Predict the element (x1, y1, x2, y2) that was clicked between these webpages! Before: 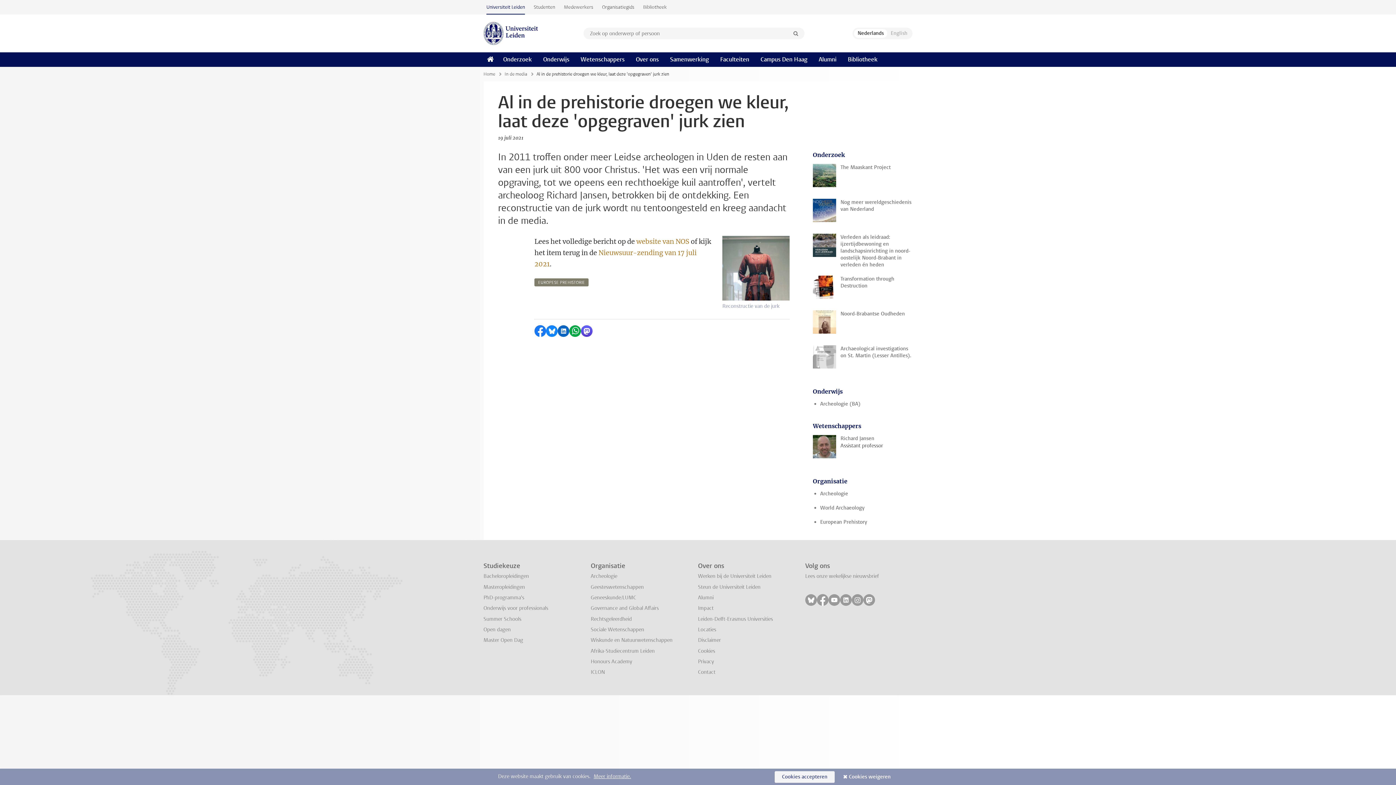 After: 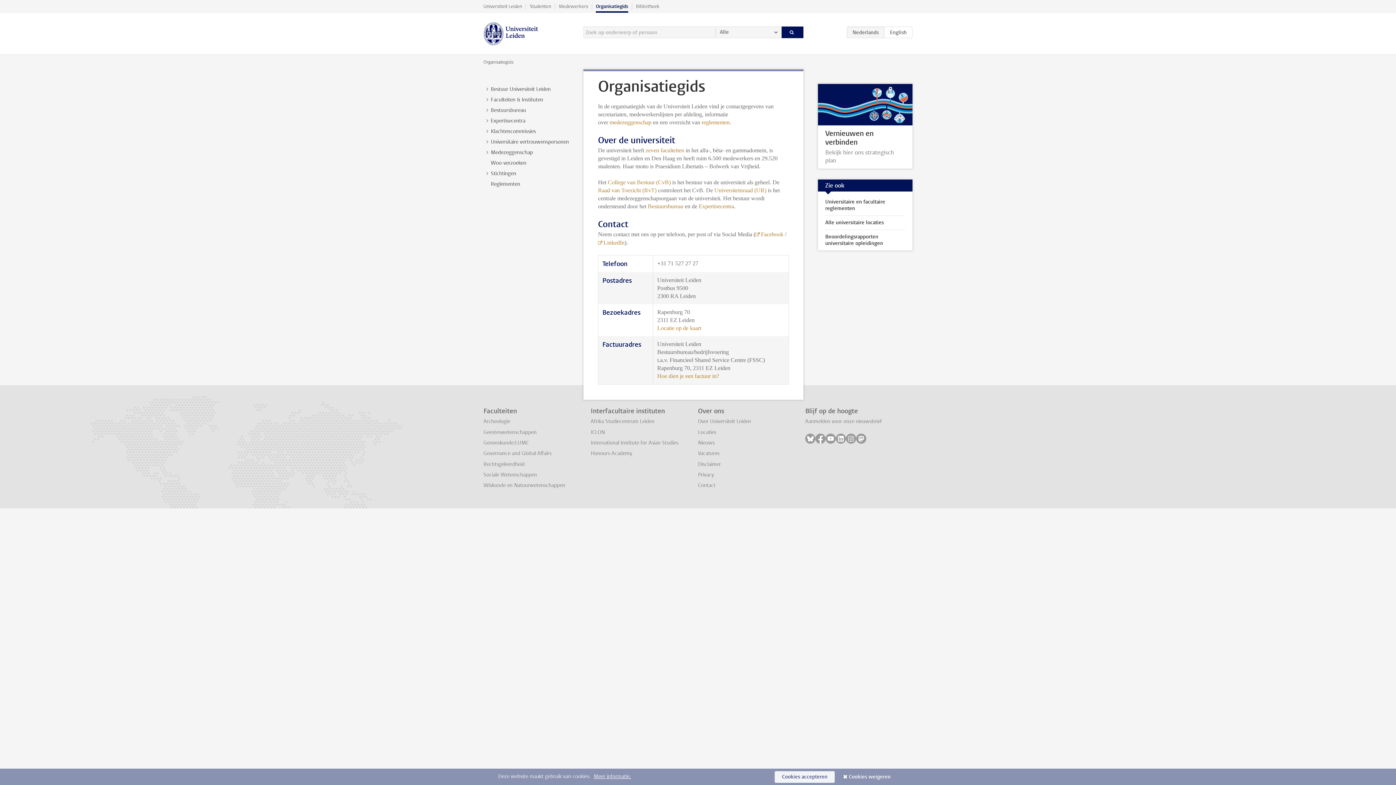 Action: label: Organisatiegids bbox: (597, 0, 638, 14)